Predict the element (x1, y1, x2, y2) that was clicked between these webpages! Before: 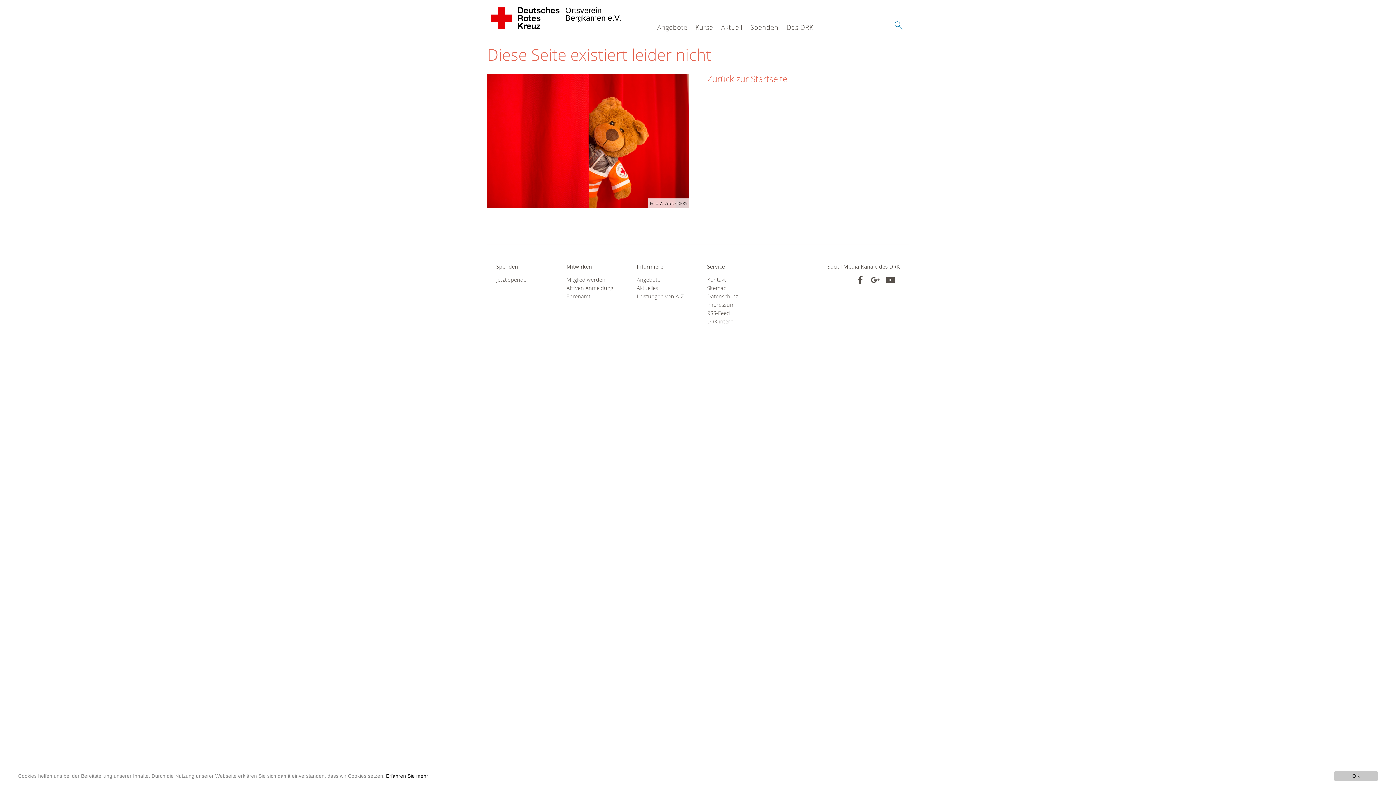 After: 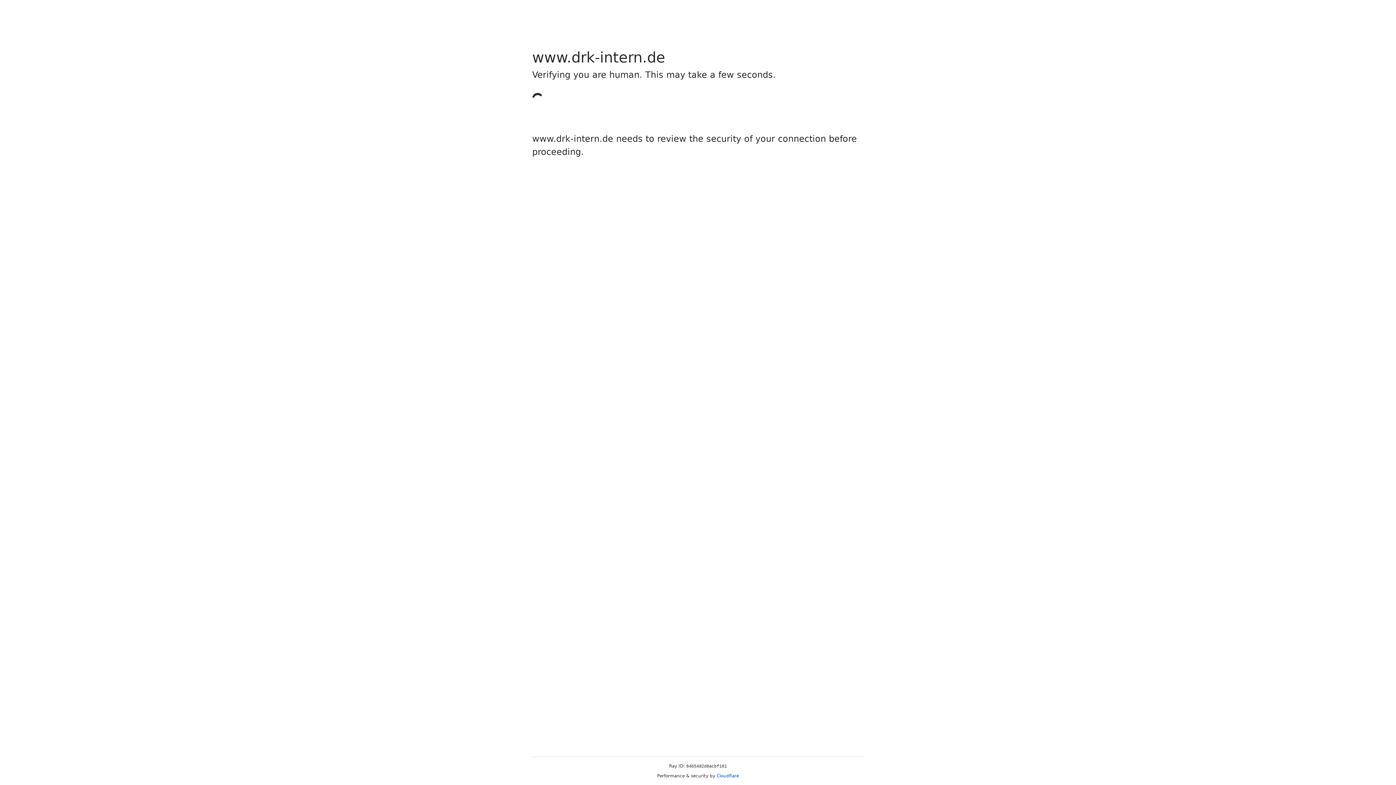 Action: label: DRK intern bbox: (707, 317, 759, 325)